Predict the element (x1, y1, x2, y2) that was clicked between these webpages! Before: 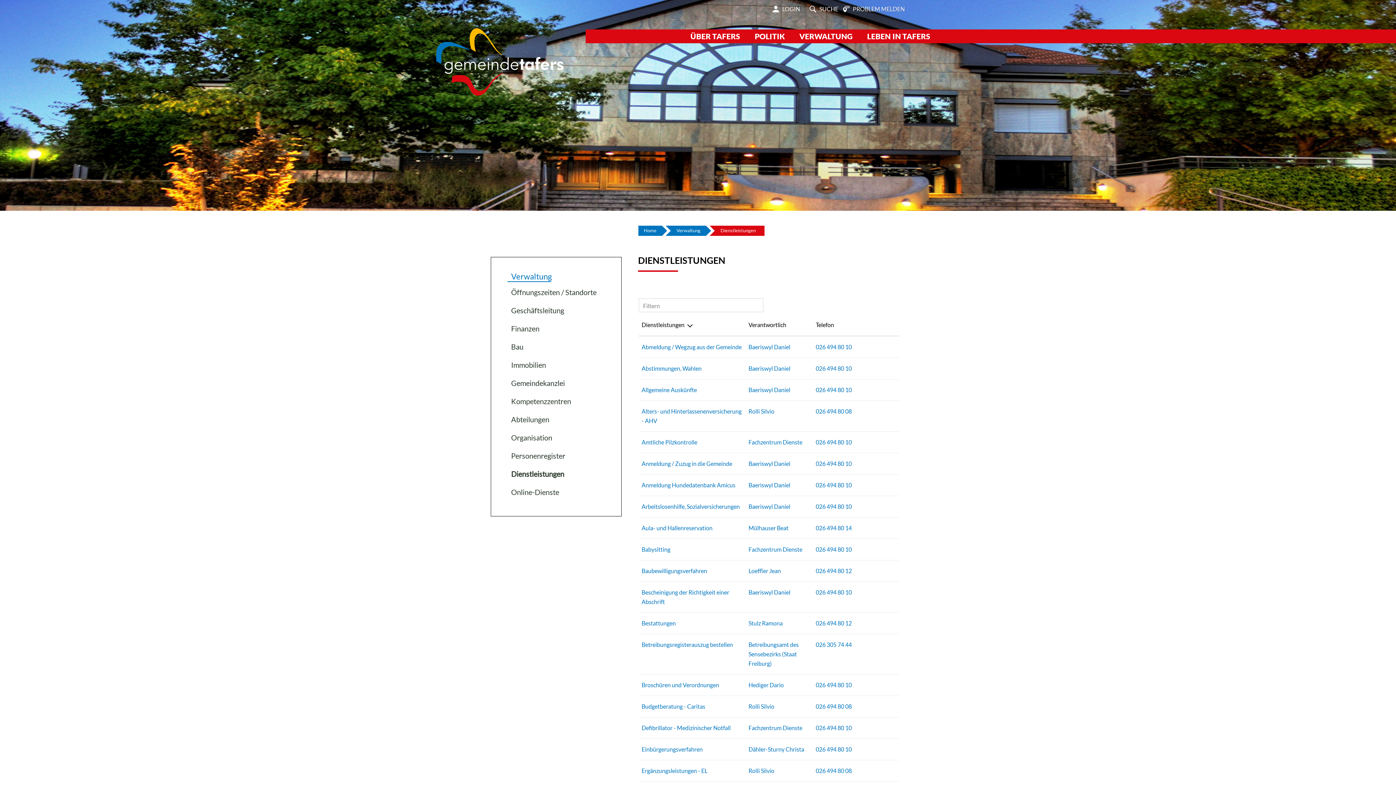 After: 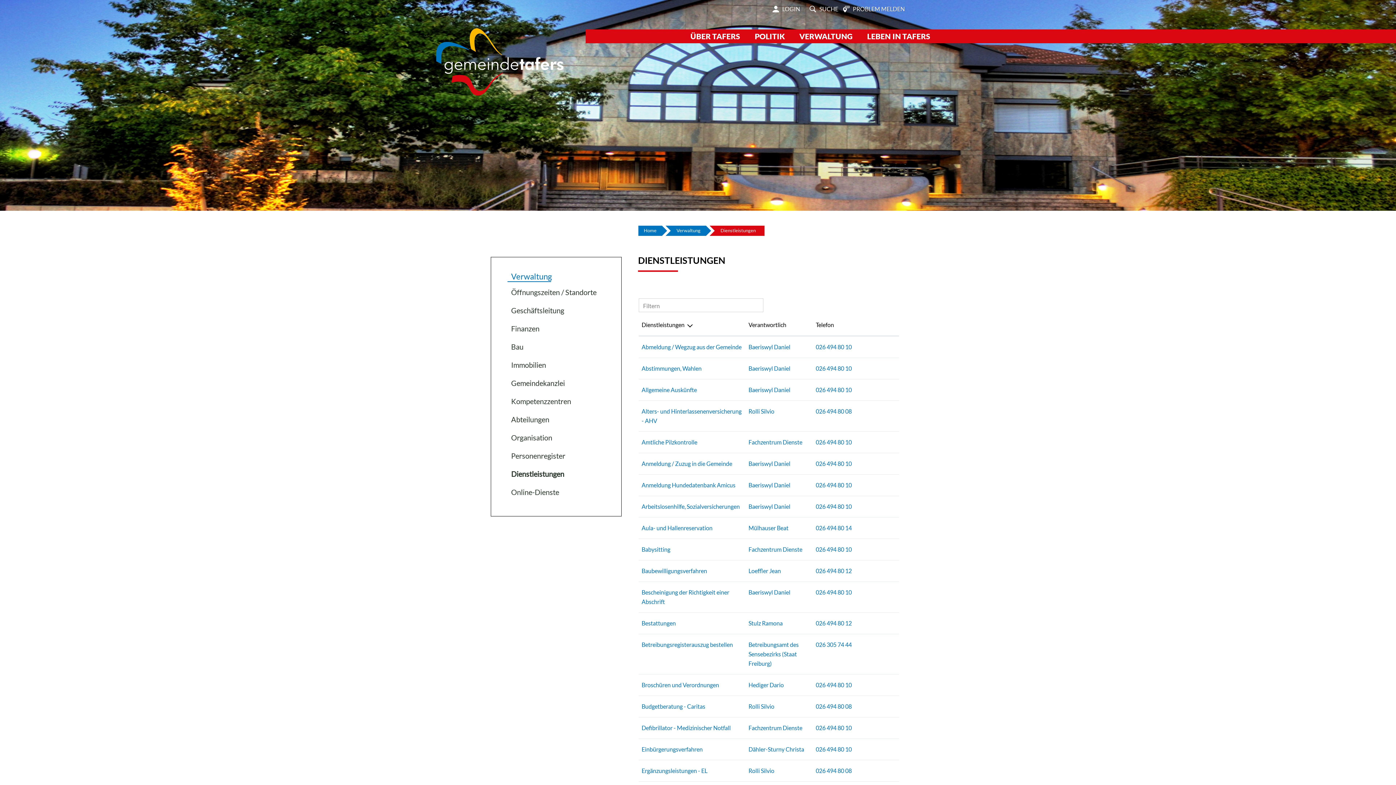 Action: bbox: (816, 746, 852, 753) label: 026 494 80 10